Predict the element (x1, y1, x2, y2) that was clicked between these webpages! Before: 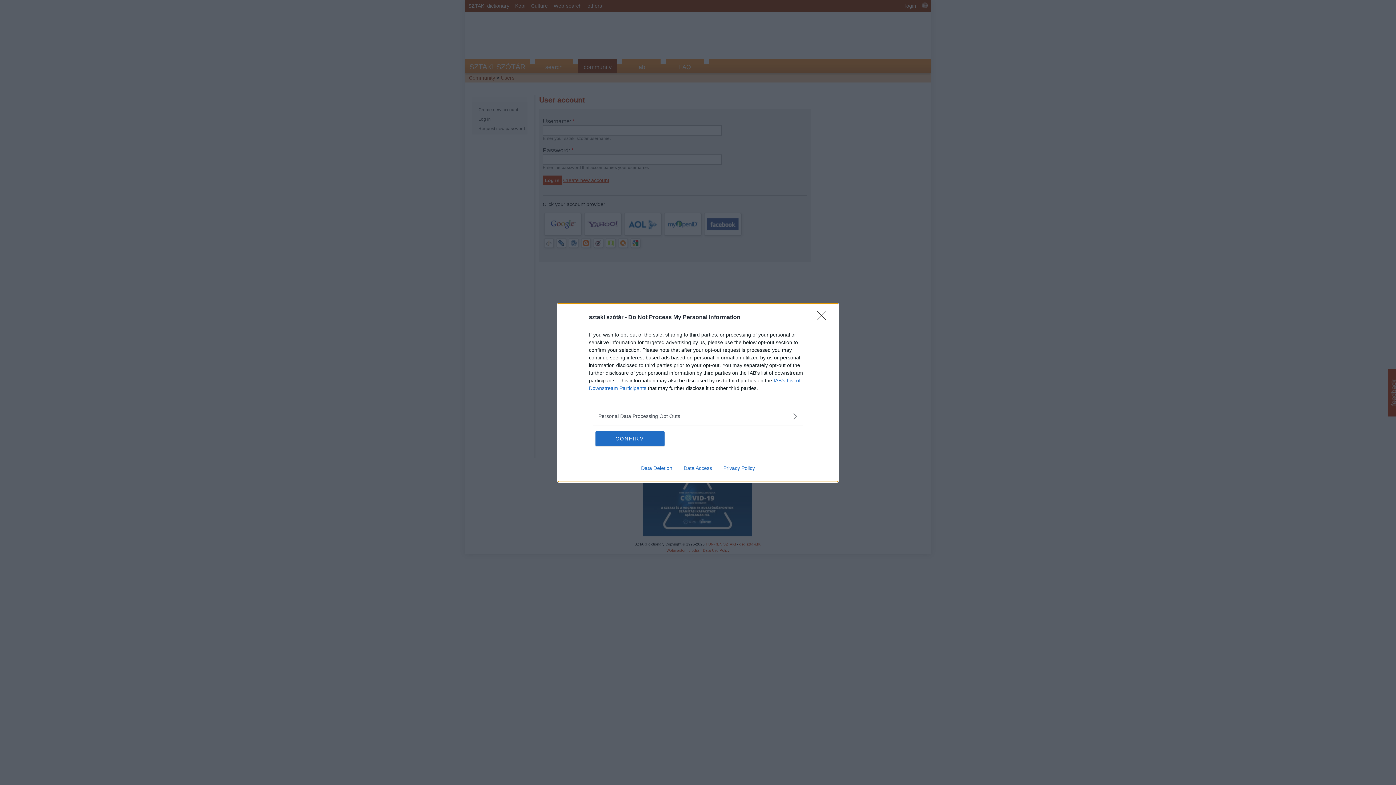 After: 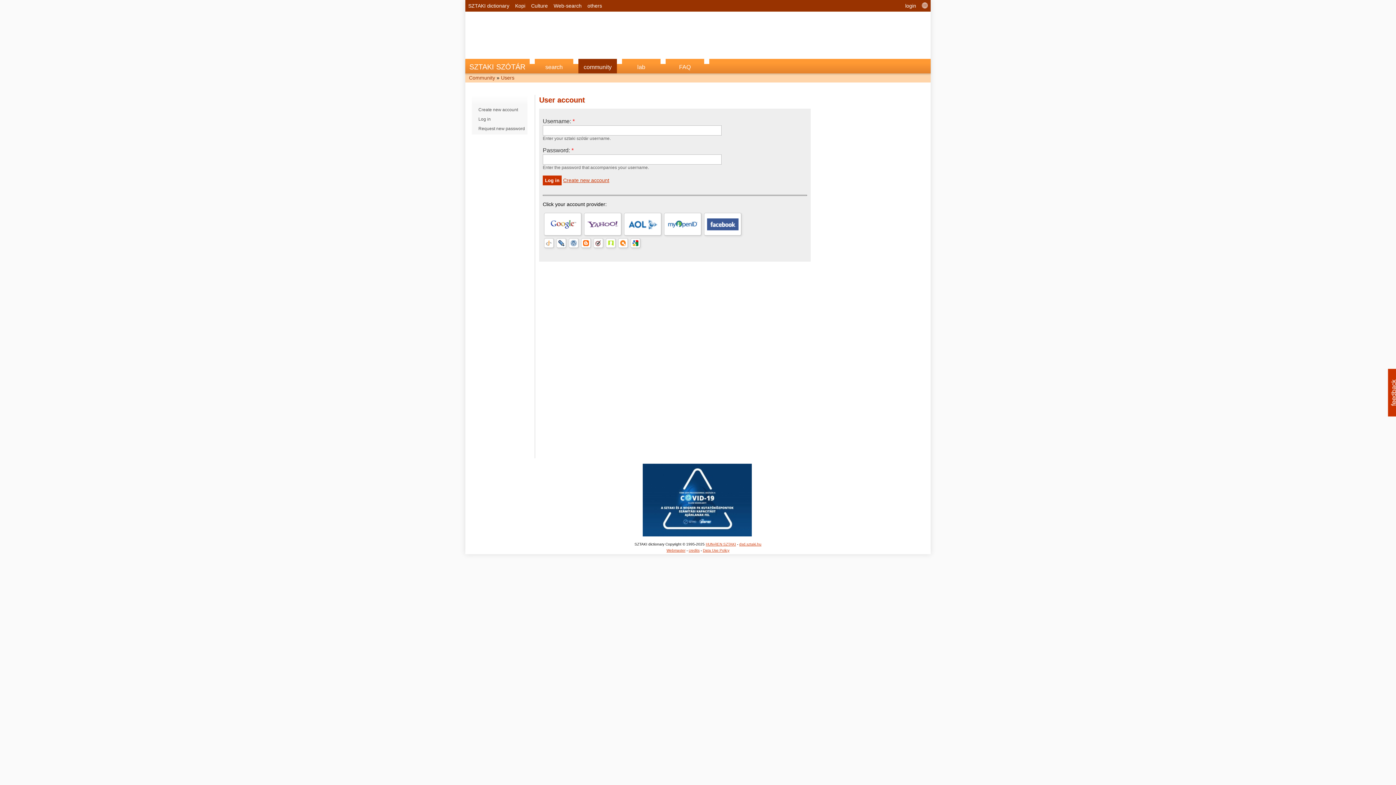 Action: bbox: (817, 310, 830, 324) label: Close